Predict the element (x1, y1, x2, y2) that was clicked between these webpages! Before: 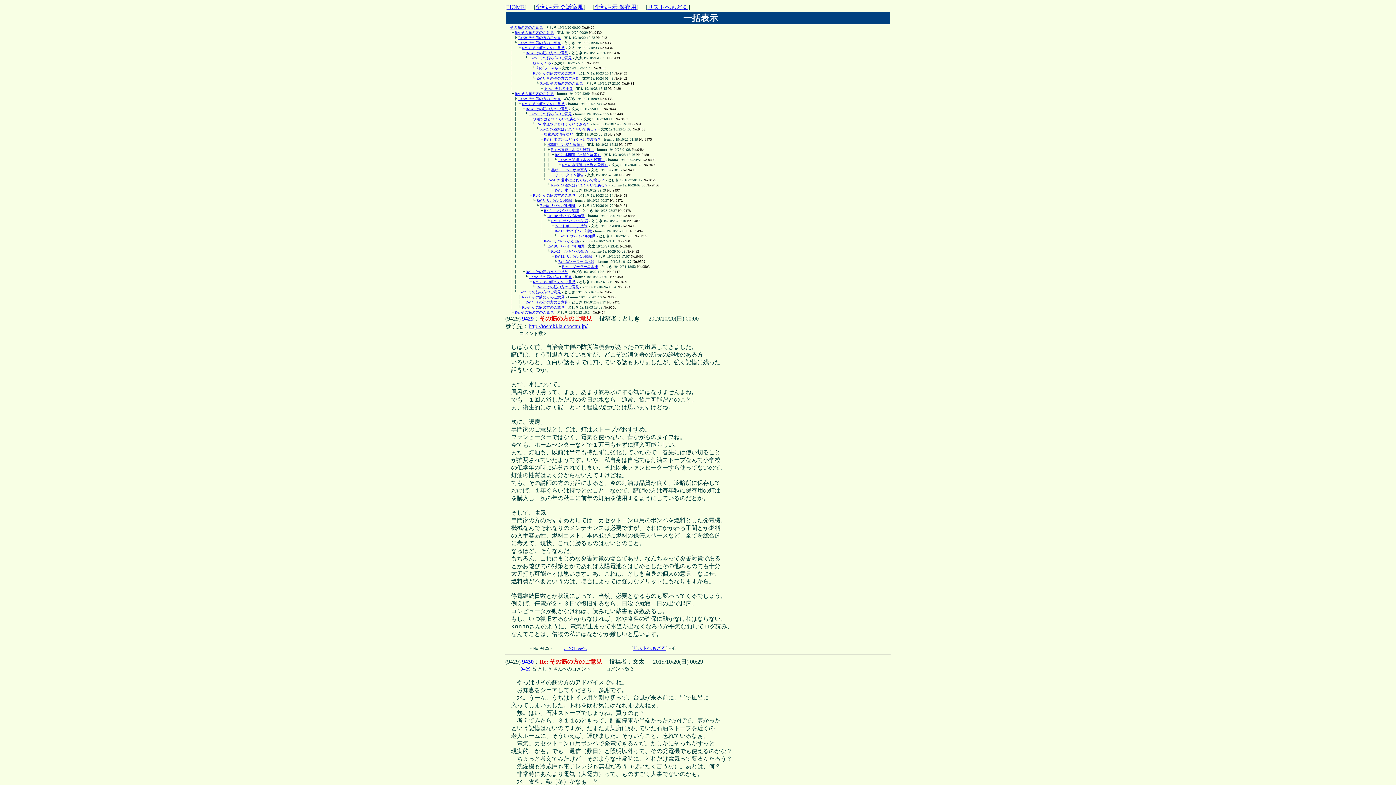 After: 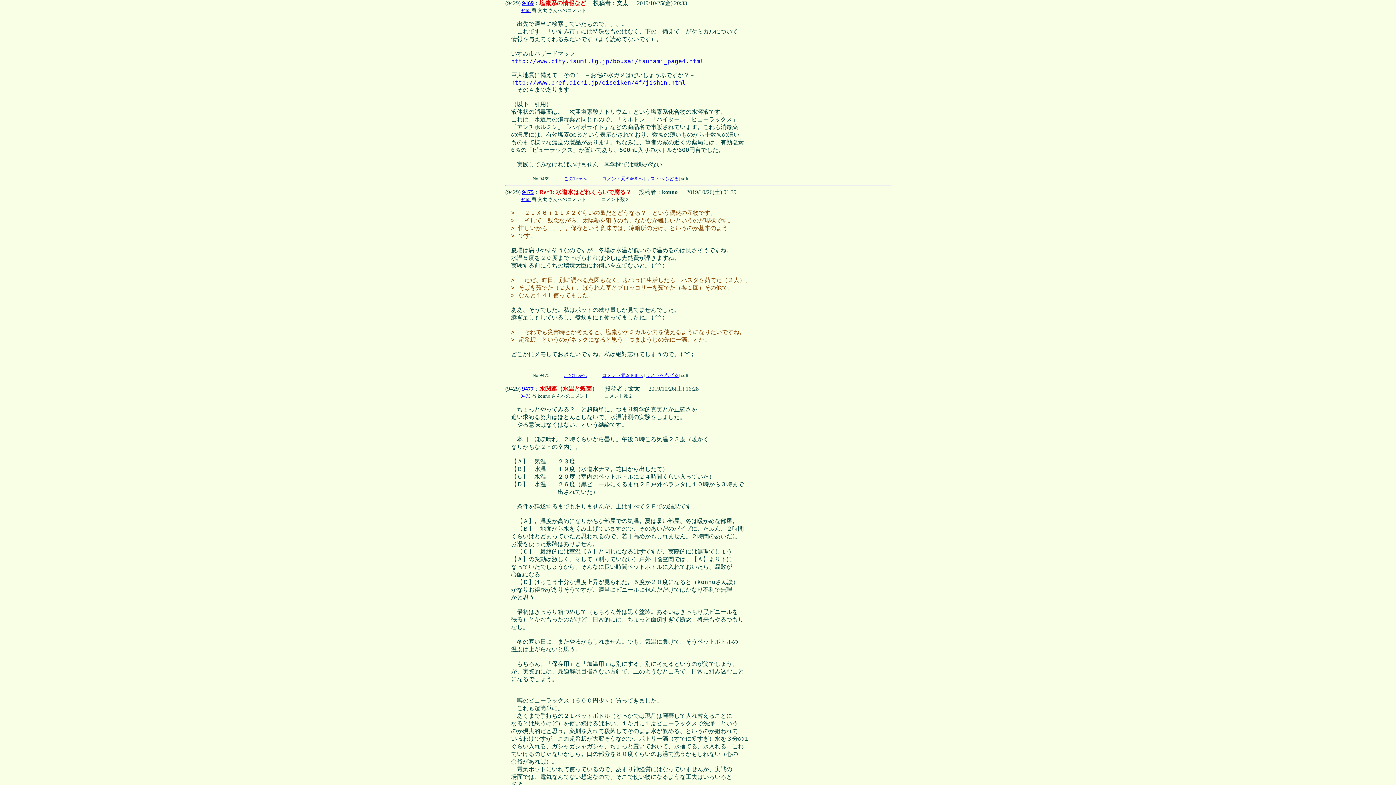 Action: bbox: (544, 132, 573, 136) label: 塩素系の情報など